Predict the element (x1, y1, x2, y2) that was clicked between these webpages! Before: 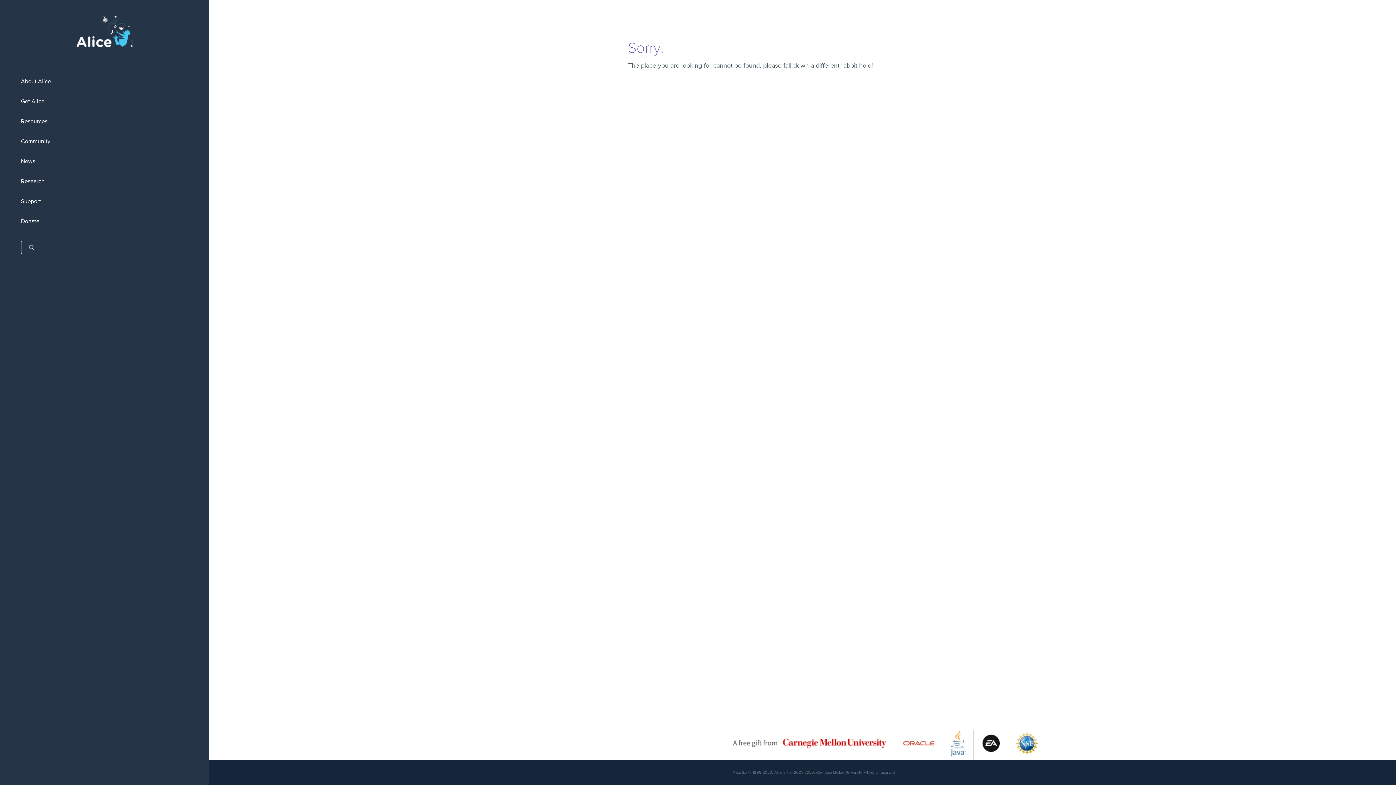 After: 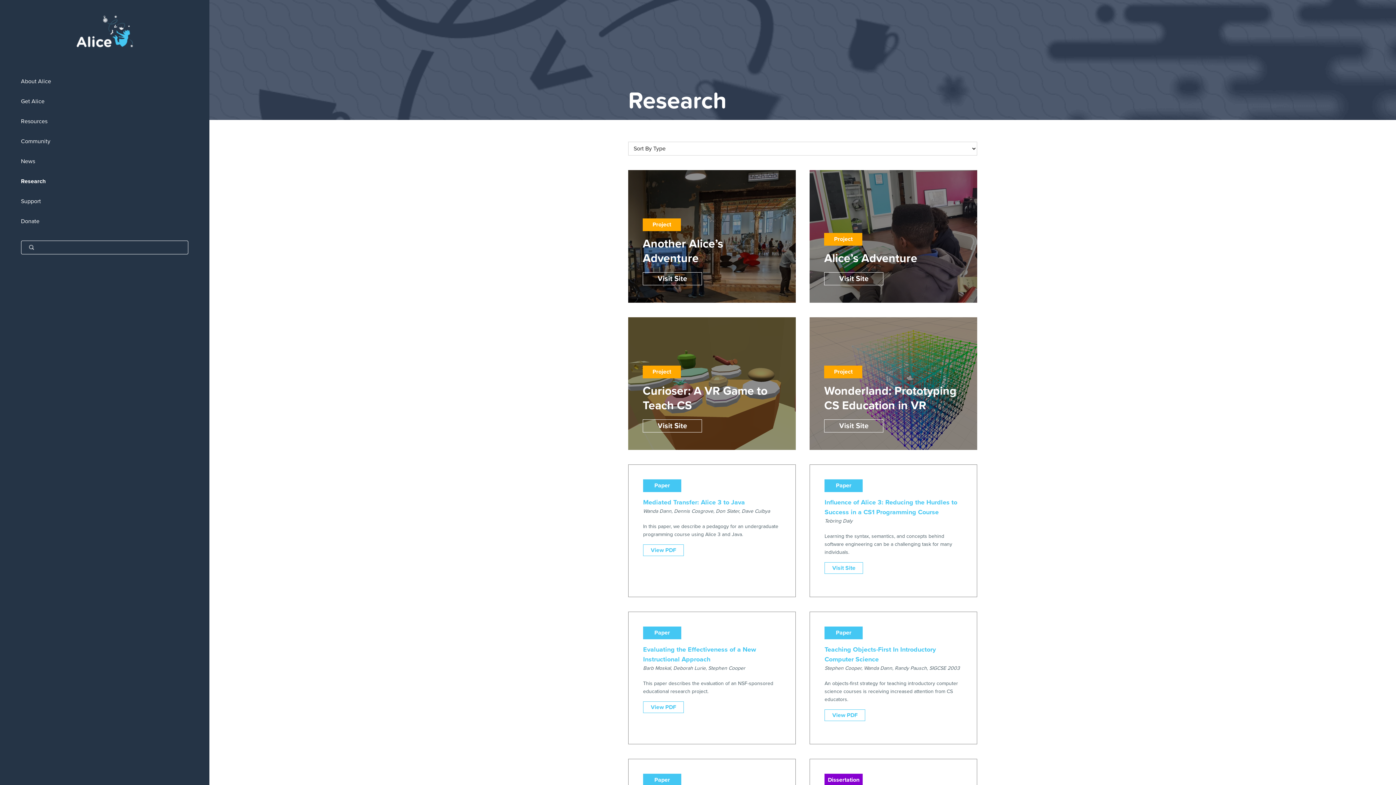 Action: label: Research bbox: (0, 171, 209, 191)